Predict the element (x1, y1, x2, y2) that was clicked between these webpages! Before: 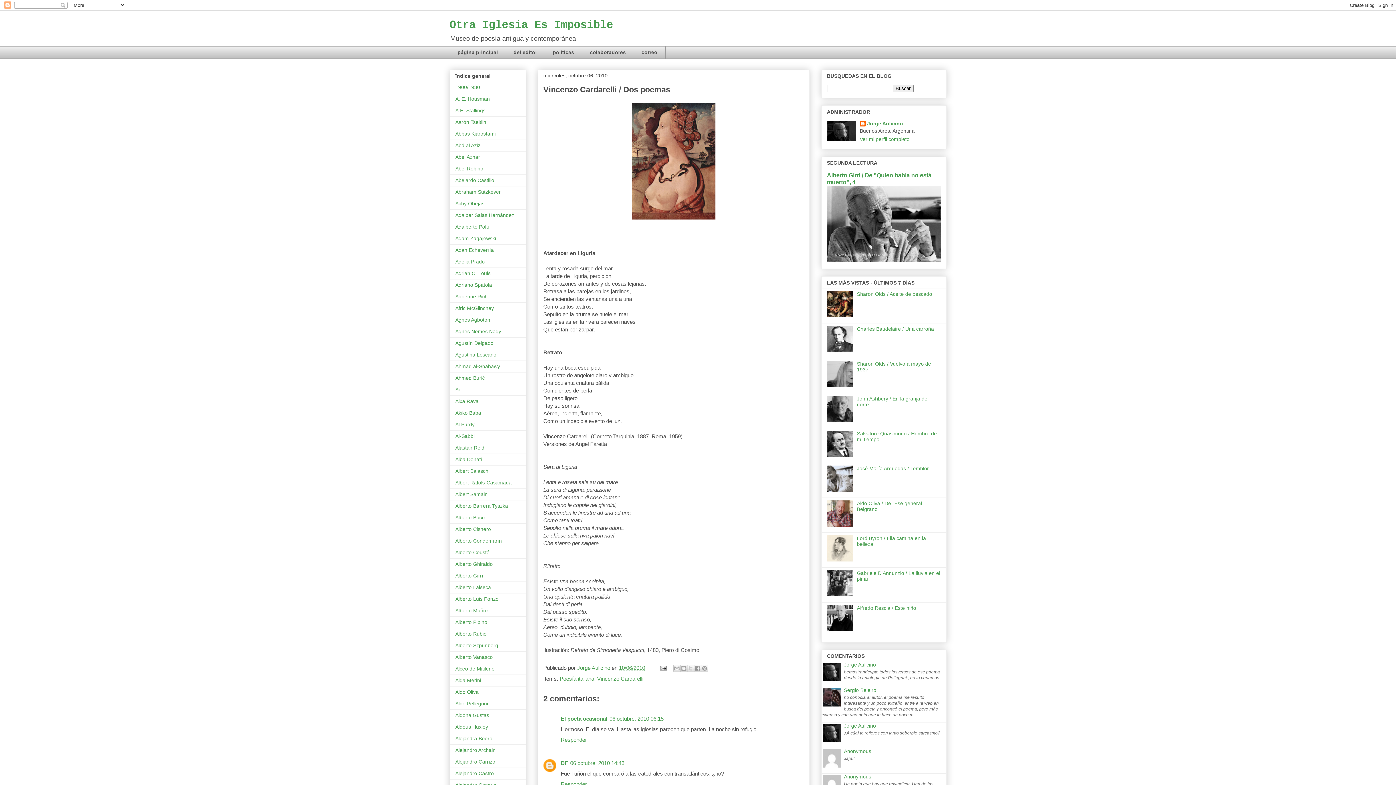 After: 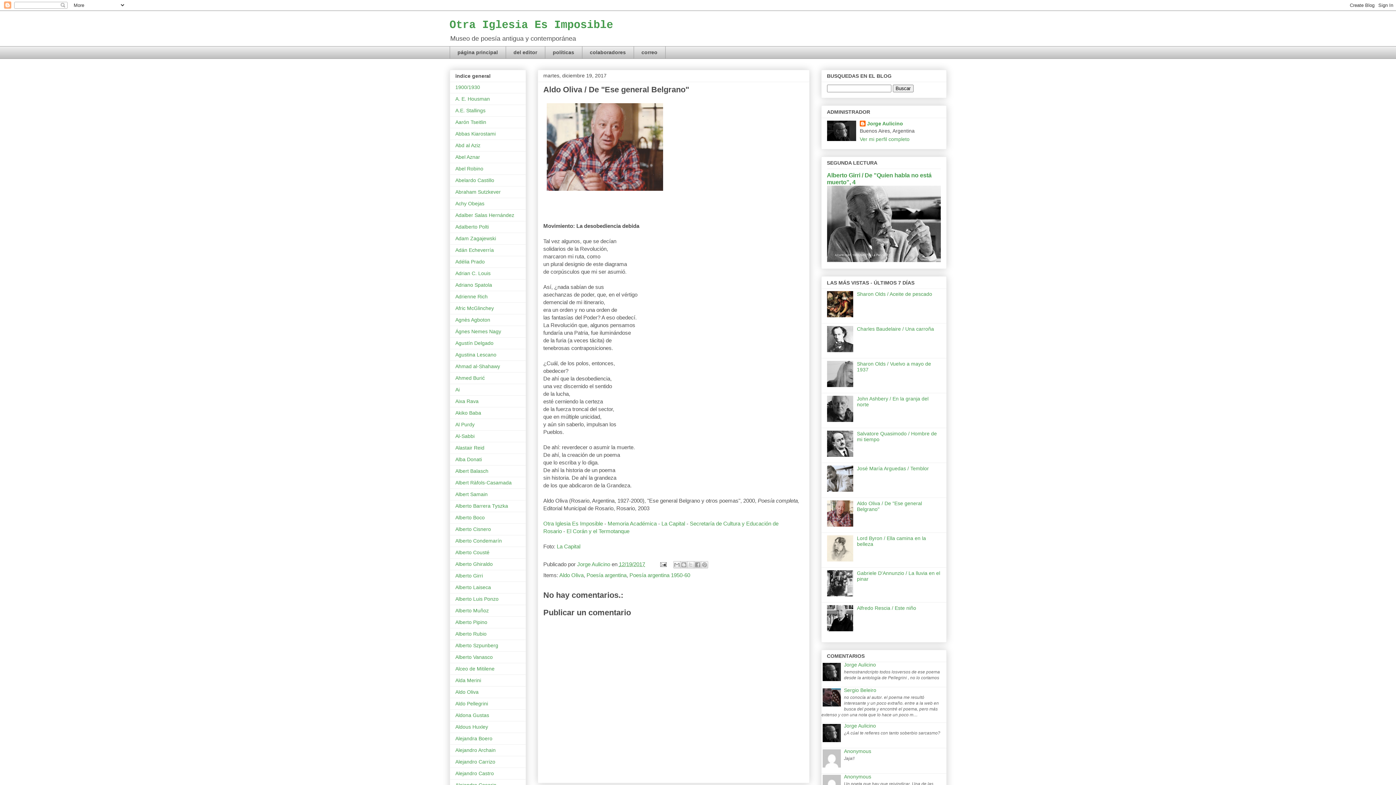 Action: label: Aldo Oliva / De "Ese general Belgrano" bbox: (857, 500, 922, 512)